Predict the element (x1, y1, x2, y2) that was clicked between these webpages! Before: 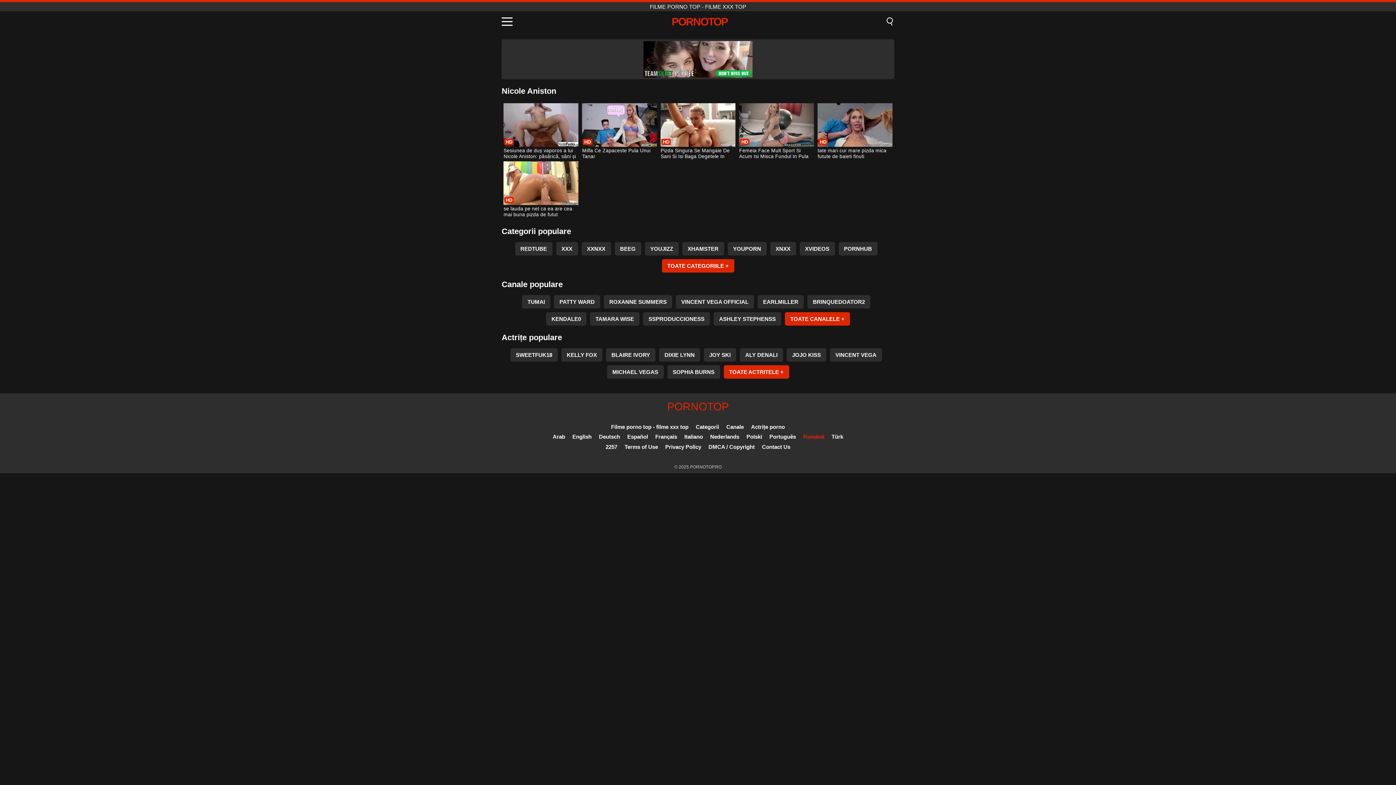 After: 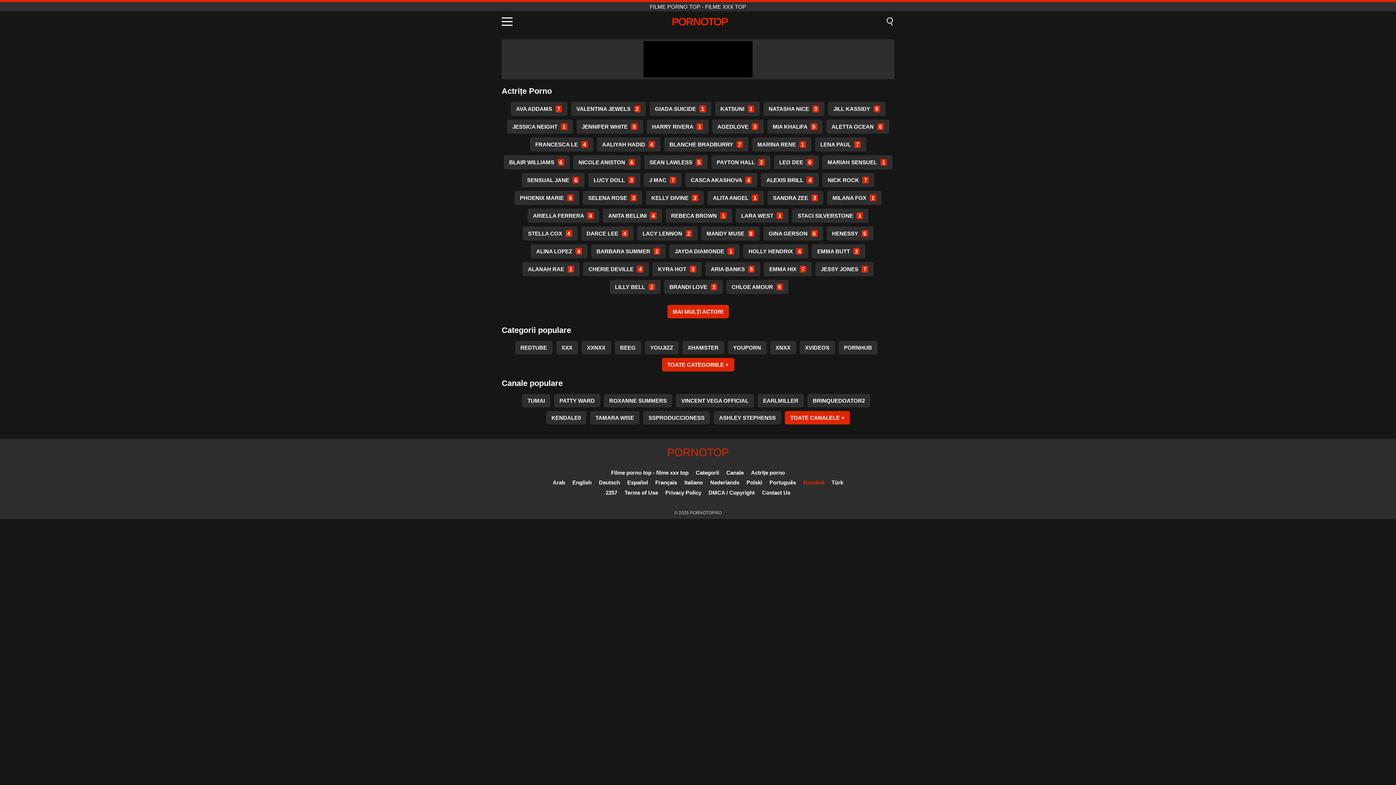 Action: bbox: (723, 365, 789, 378) label: TOATE ACTRITELE +